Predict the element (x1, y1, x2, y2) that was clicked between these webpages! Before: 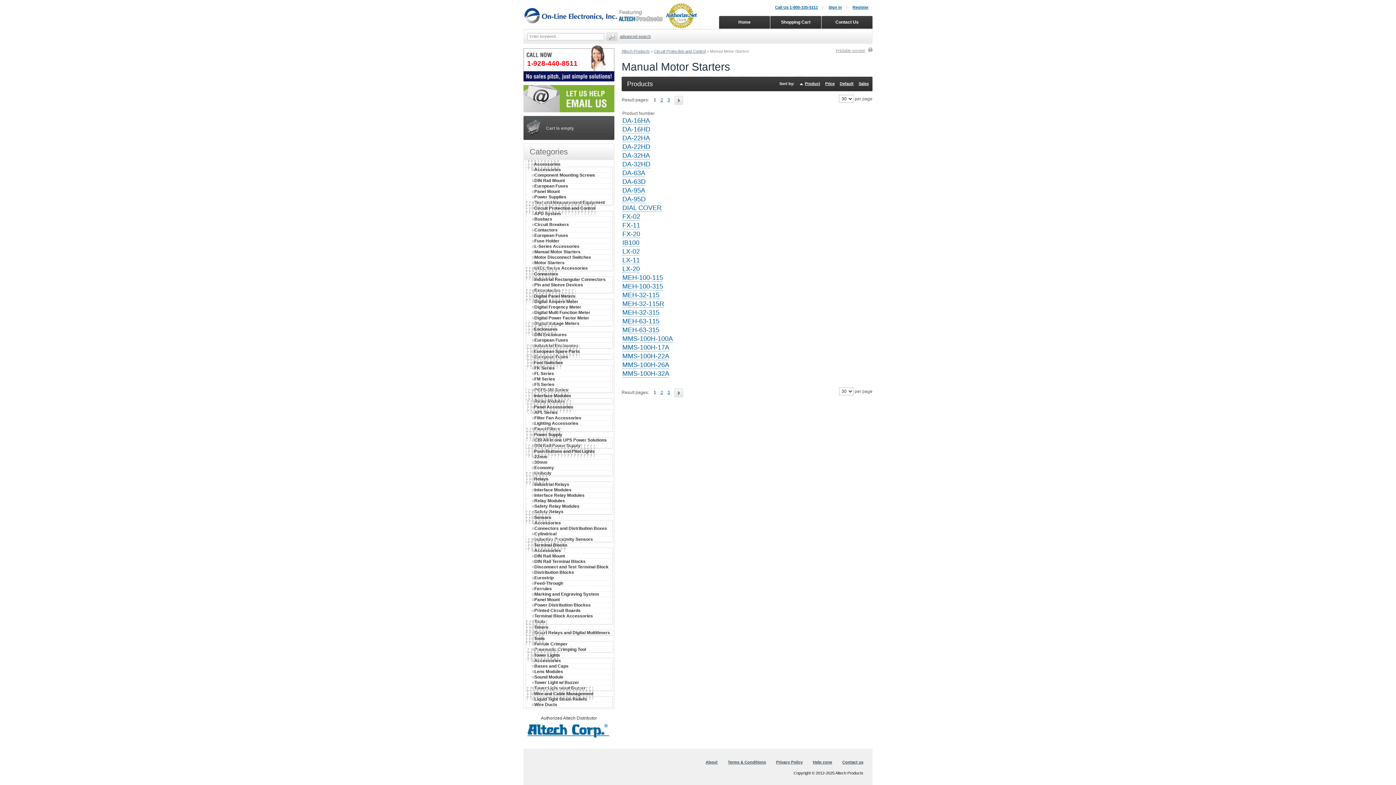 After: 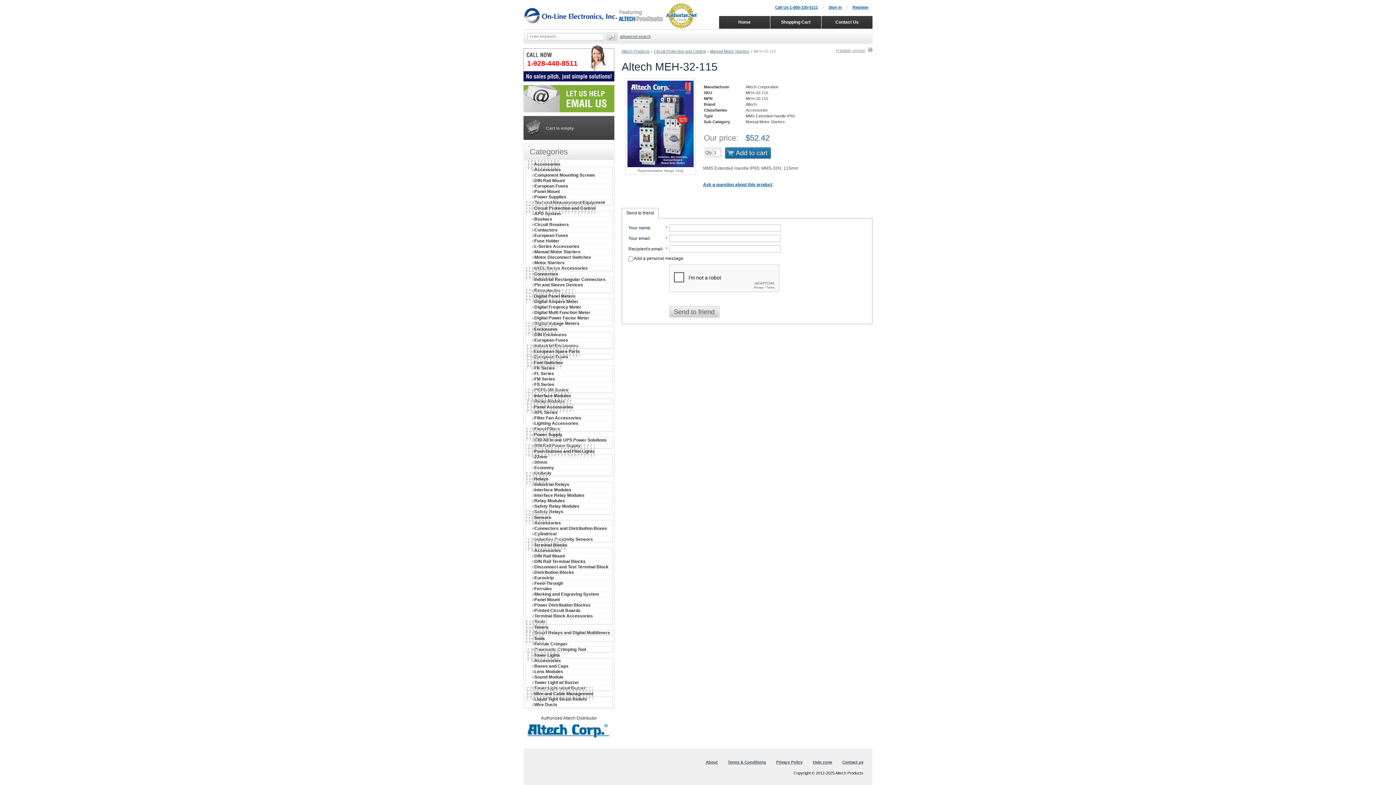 Action: bbox: (622, 291, 659, 299) label: MEH-32-115